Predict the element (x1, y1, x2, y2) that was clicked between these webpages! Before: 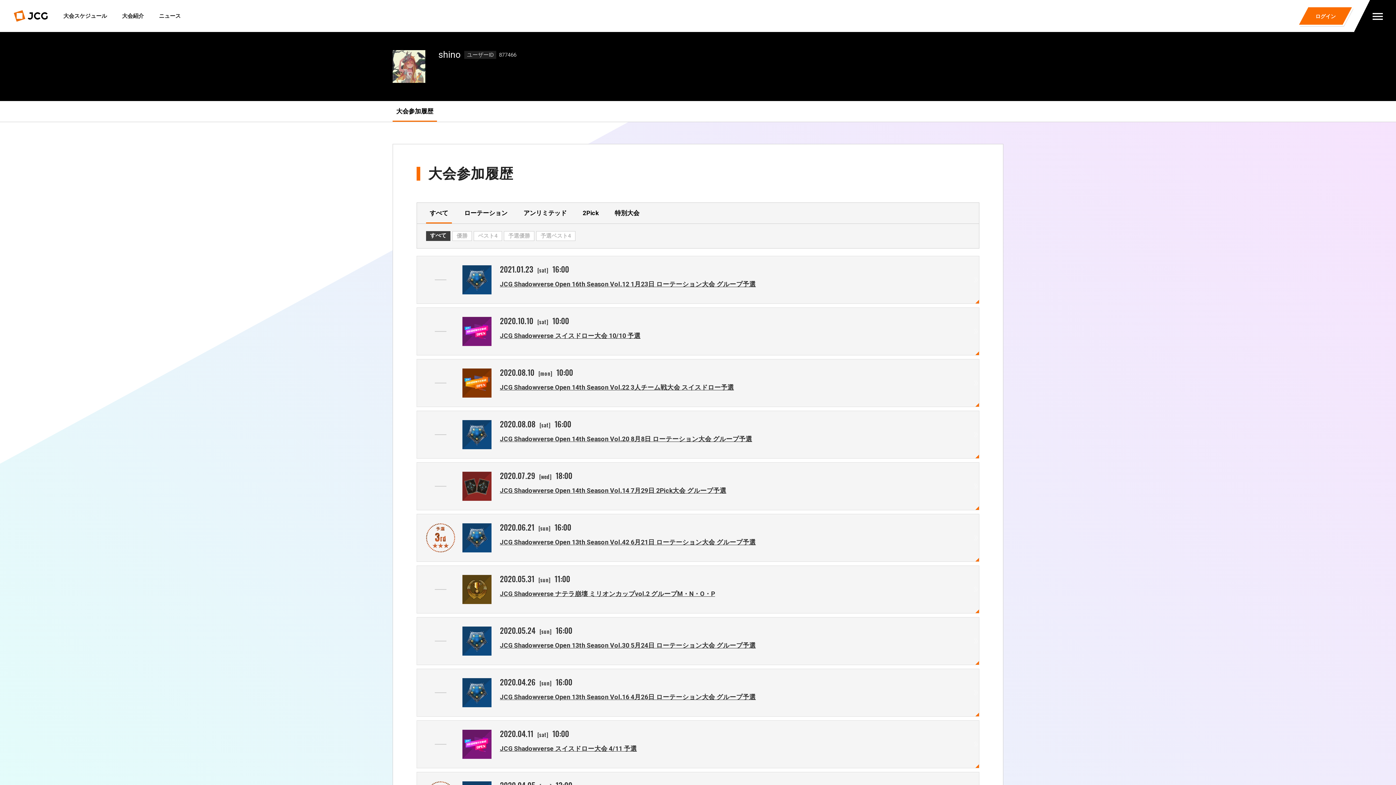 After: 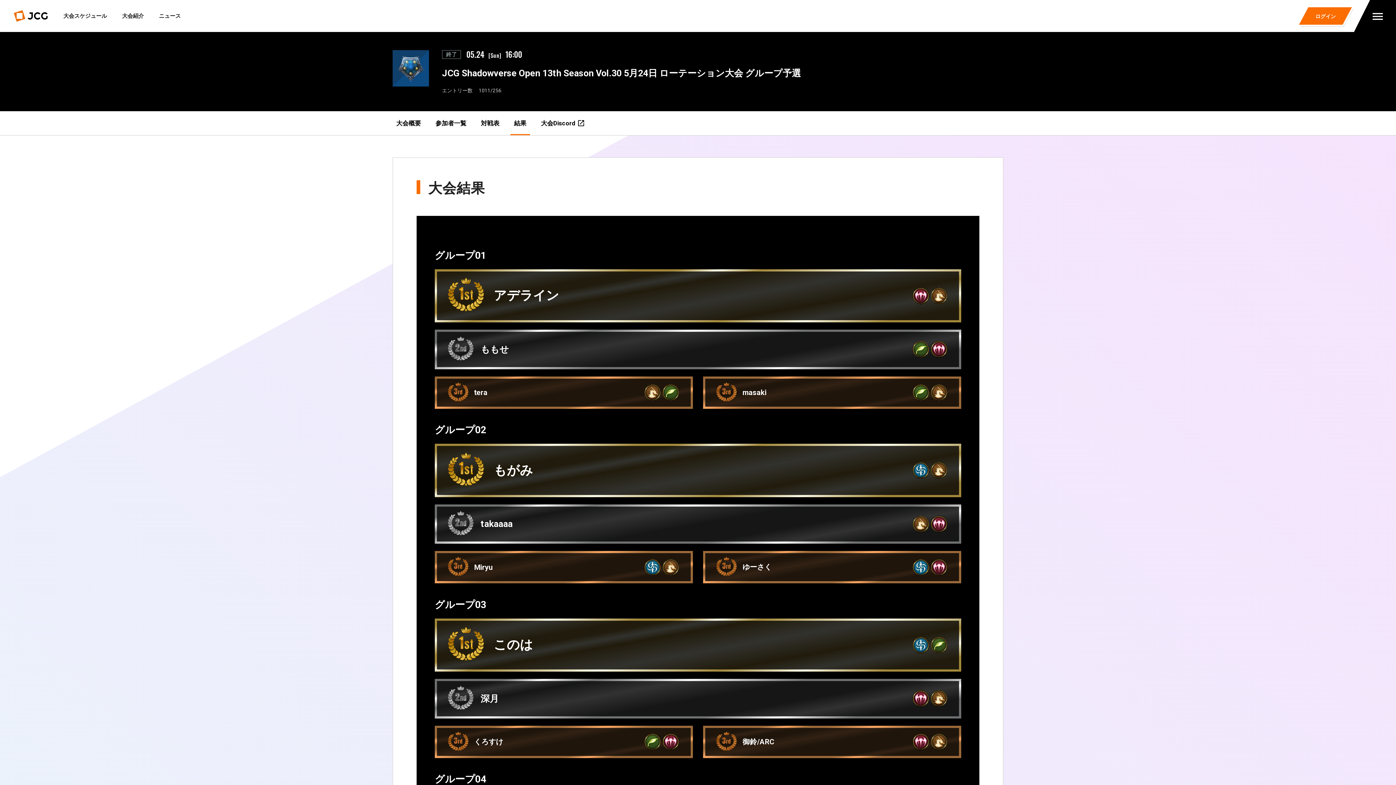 Action: label: 2020.05.24
[sun]
16:00
JCG Shadowverse Open 13th Season Vol.30 5月24日 ローテーション大会 グループ予選 bbox: (417, 617, 979, 665)